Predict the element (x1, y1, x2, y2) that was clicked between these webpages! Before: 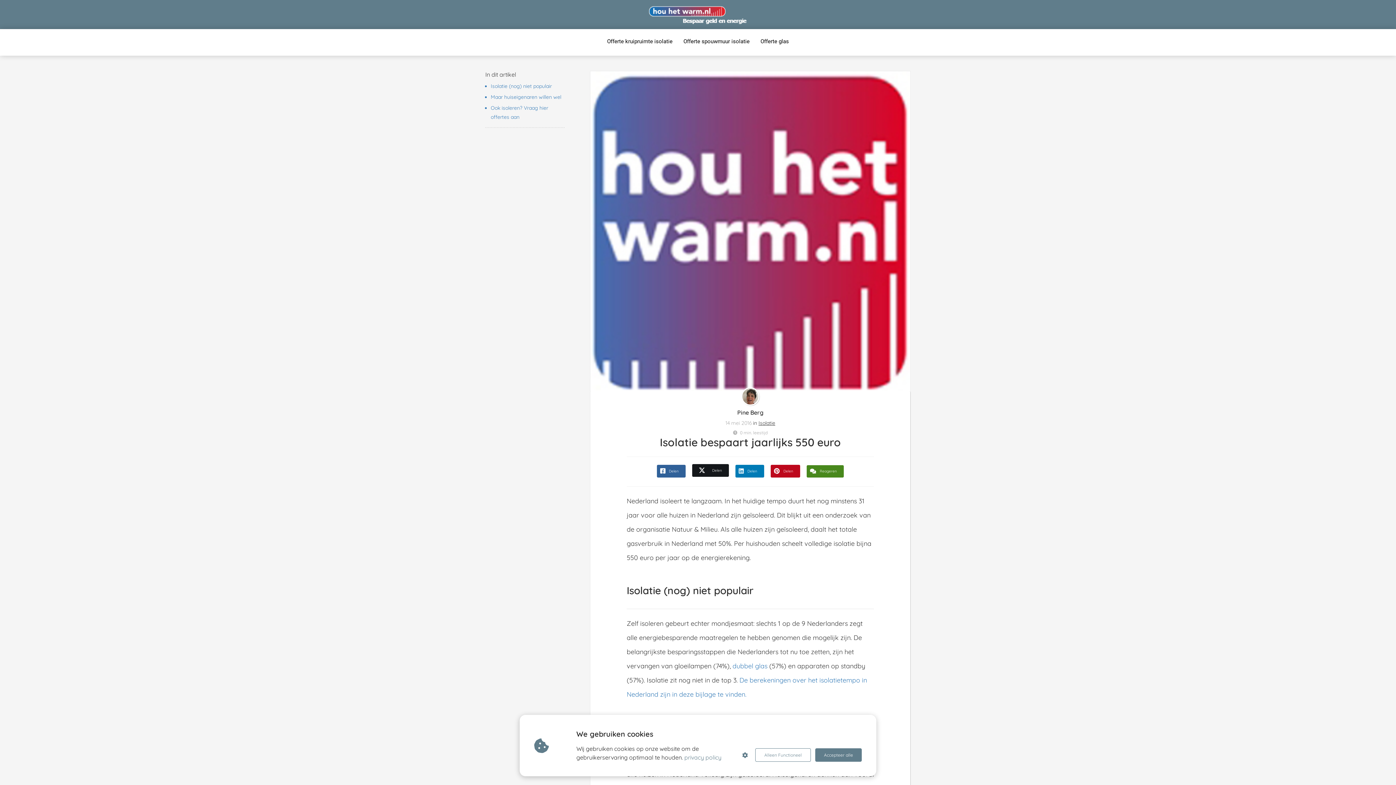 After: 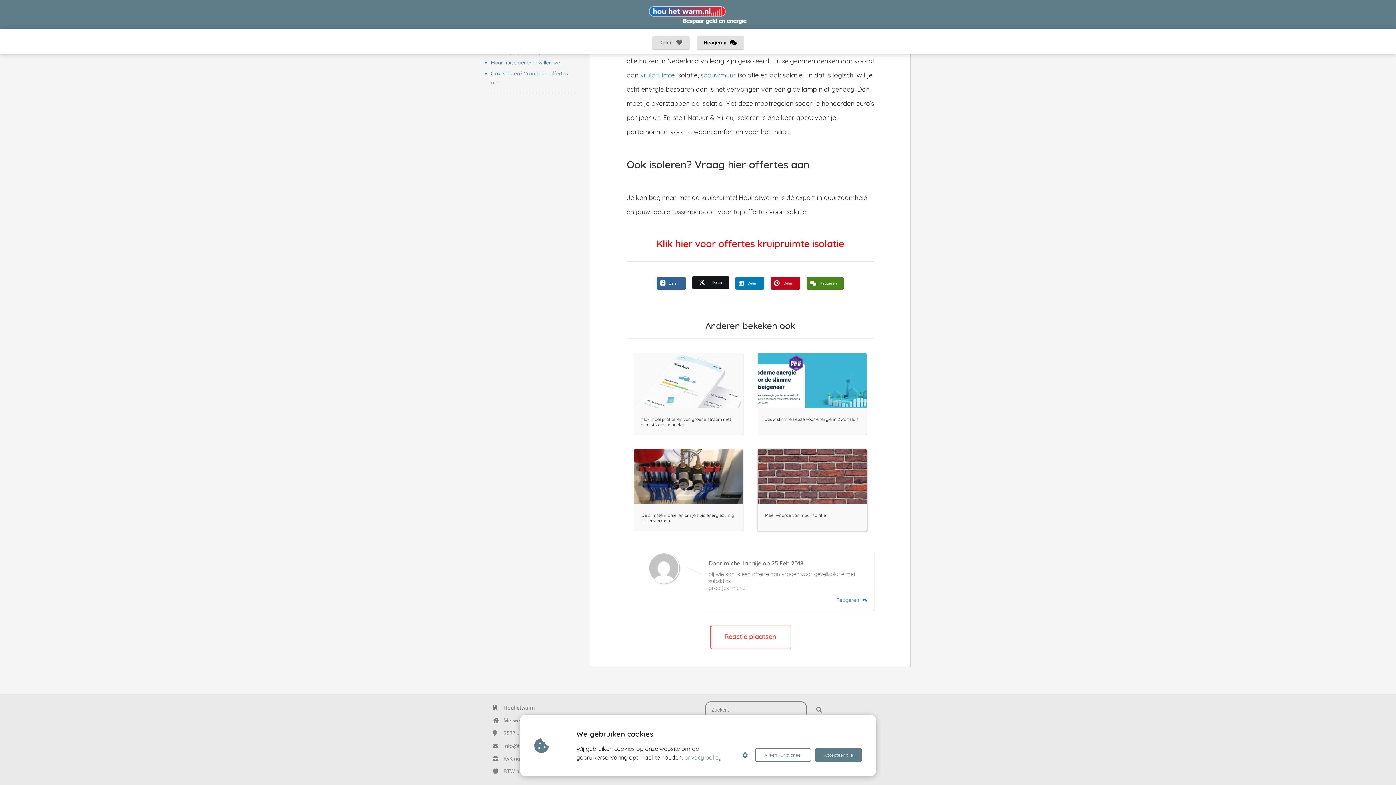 Action: label: Reageren bbox: (806, 464, 844, 478)